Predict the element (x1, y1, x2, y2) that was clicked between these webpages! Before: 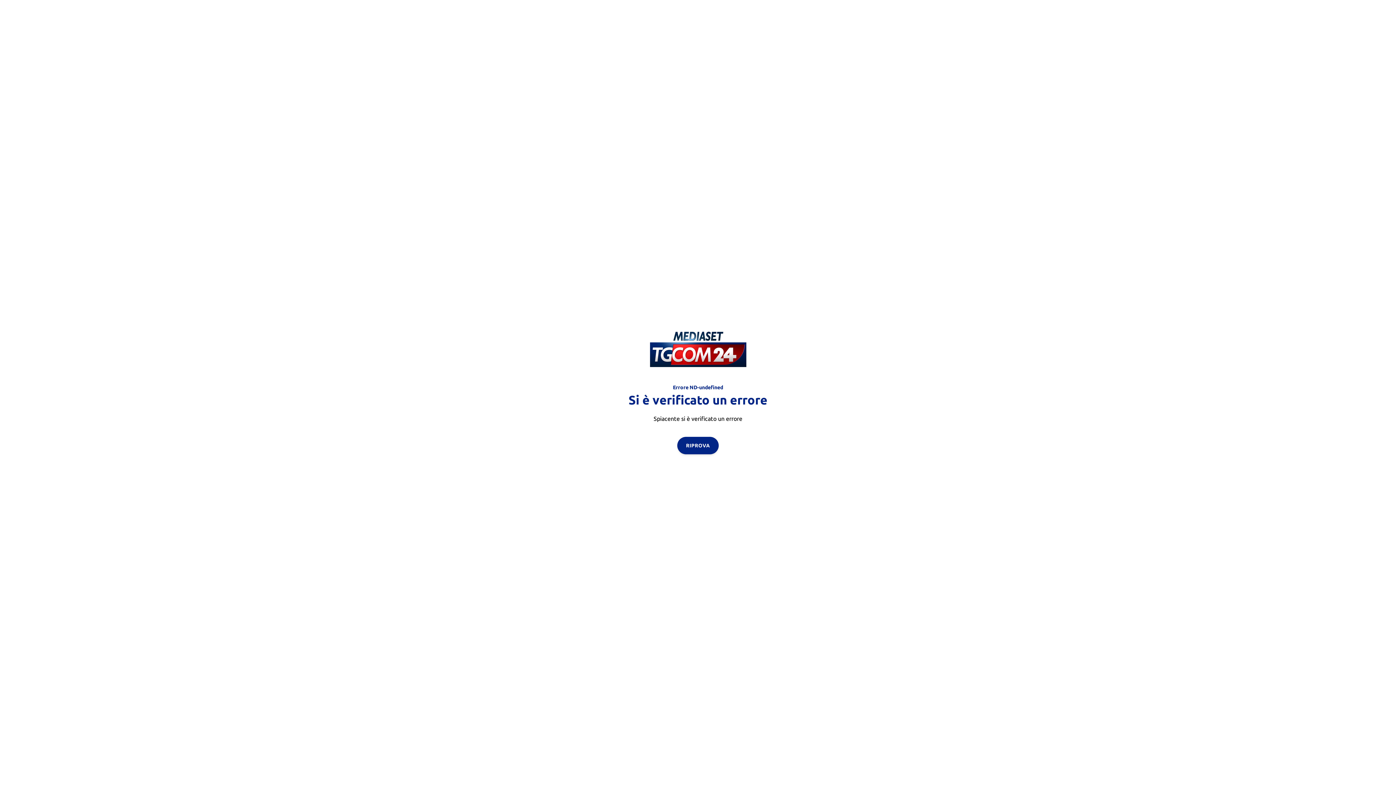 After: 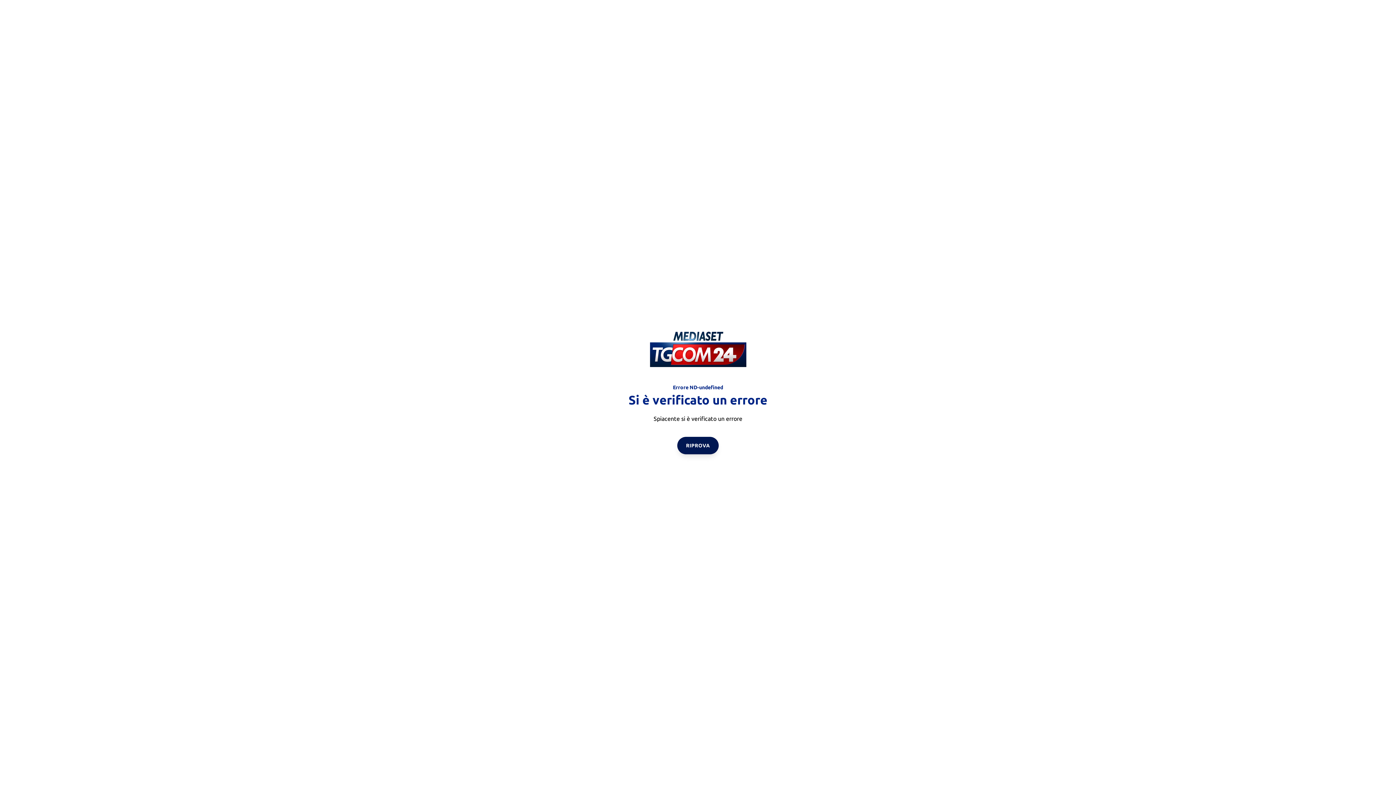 Action: label: RIPROVA bbox: (677, 436, 718, 454)